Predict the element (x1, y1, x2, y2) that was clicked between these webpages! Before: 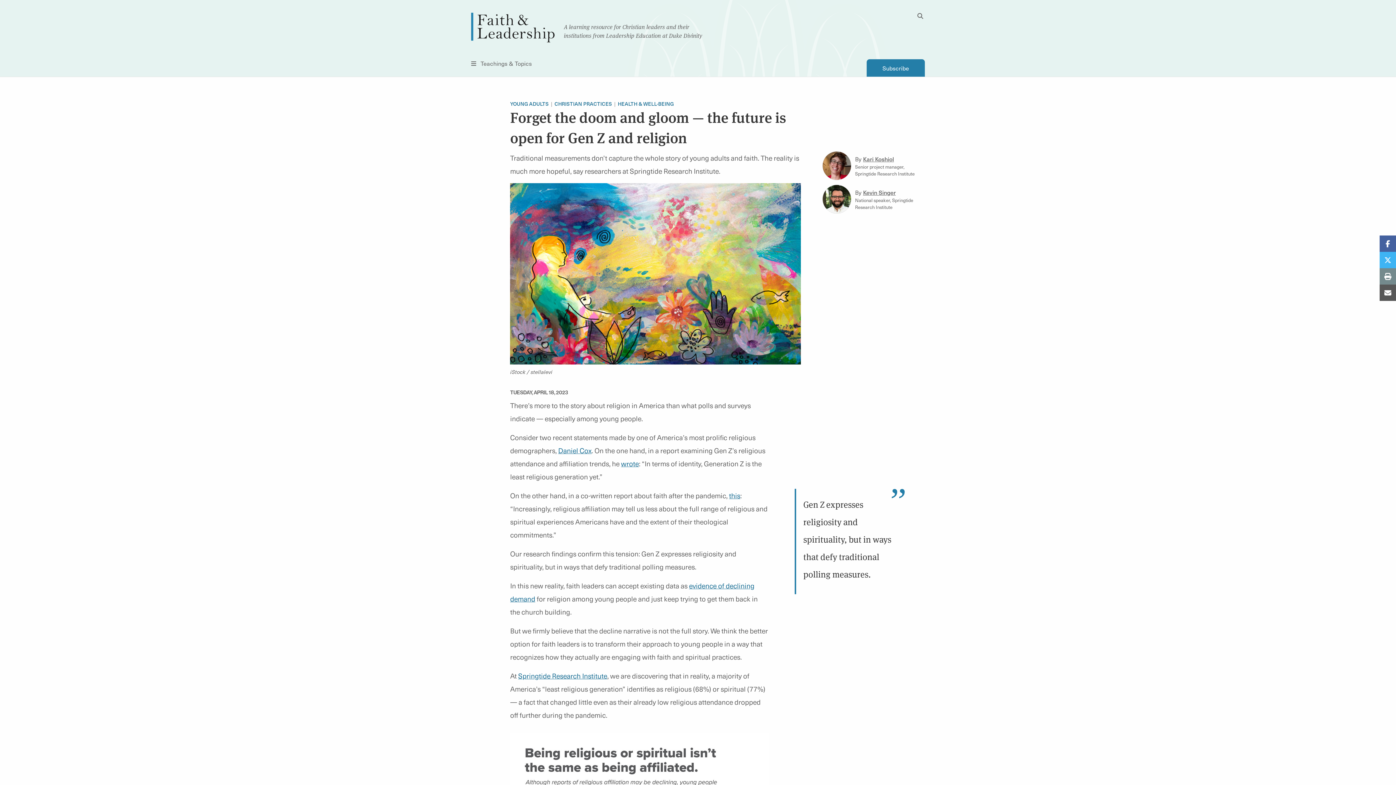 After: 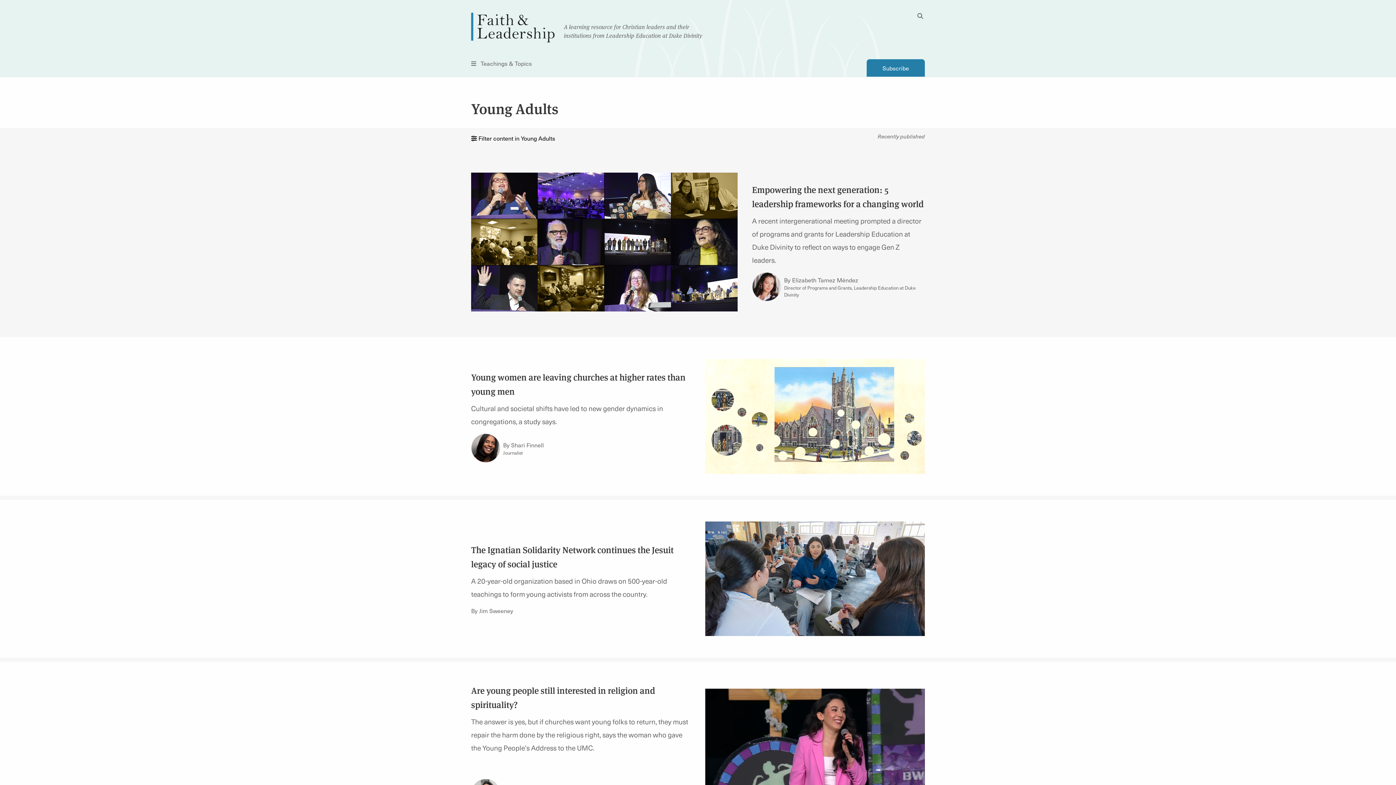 Action: bbox: (510, 99, 554, 107) label: YOUNG ADULTS